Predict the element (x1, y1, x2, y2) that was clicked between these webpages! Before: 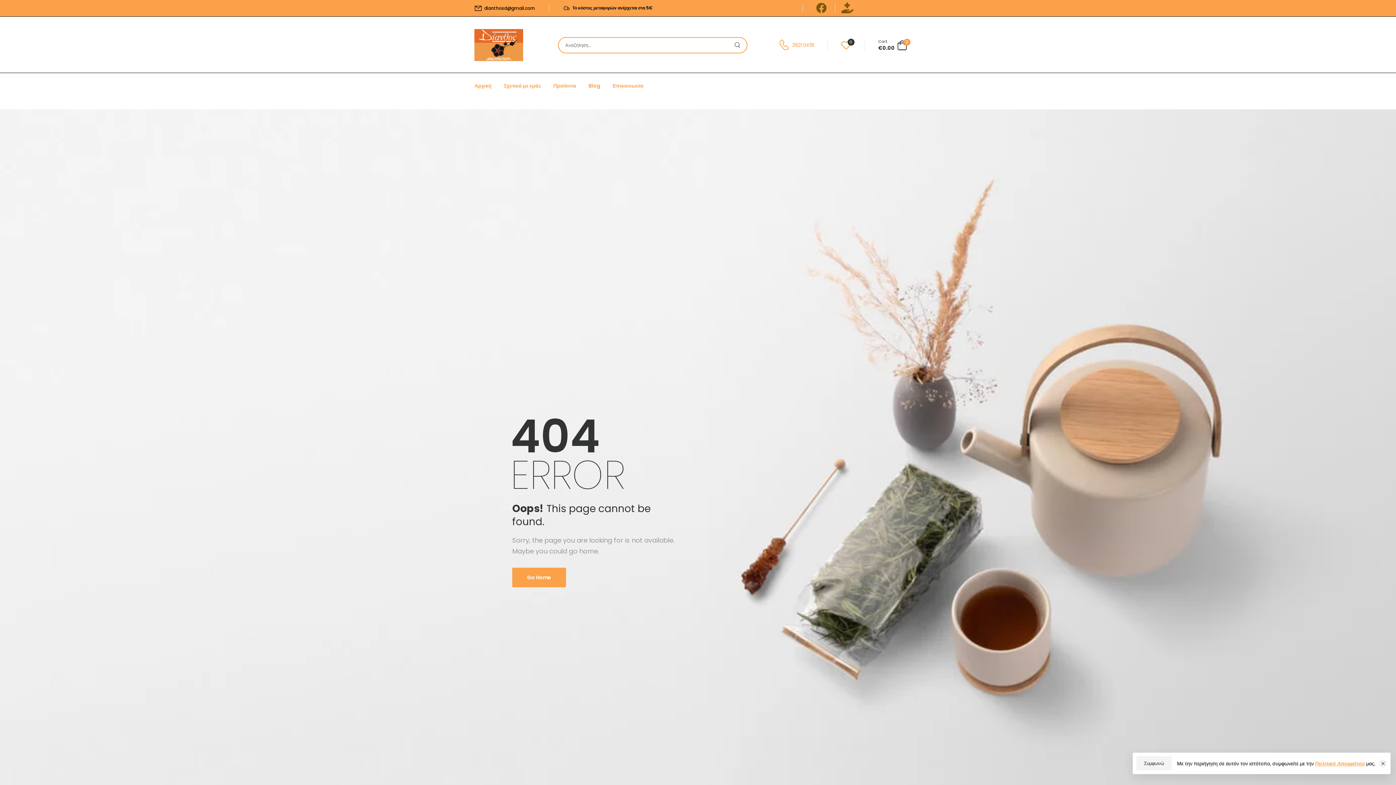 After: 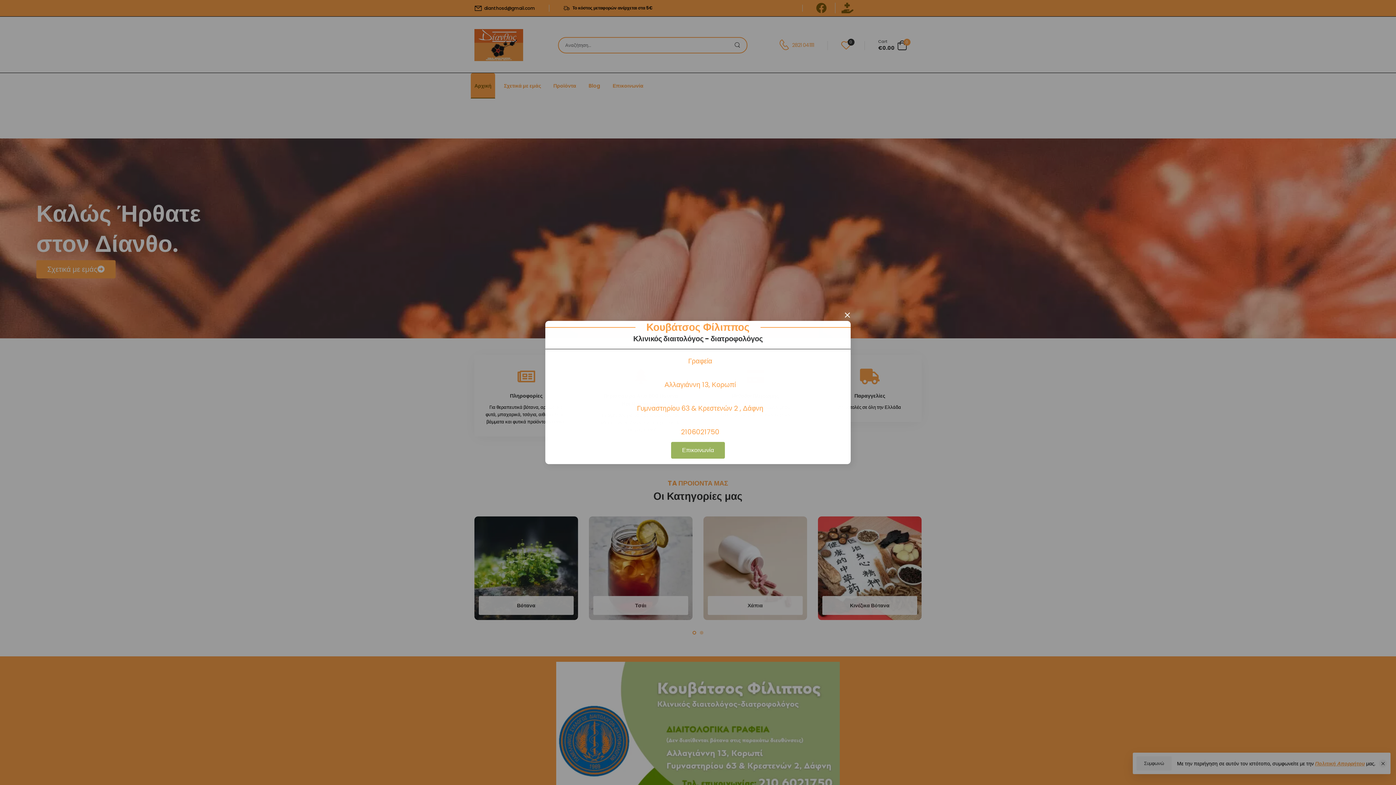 Action: bbox: (474, 29, 523, 61)